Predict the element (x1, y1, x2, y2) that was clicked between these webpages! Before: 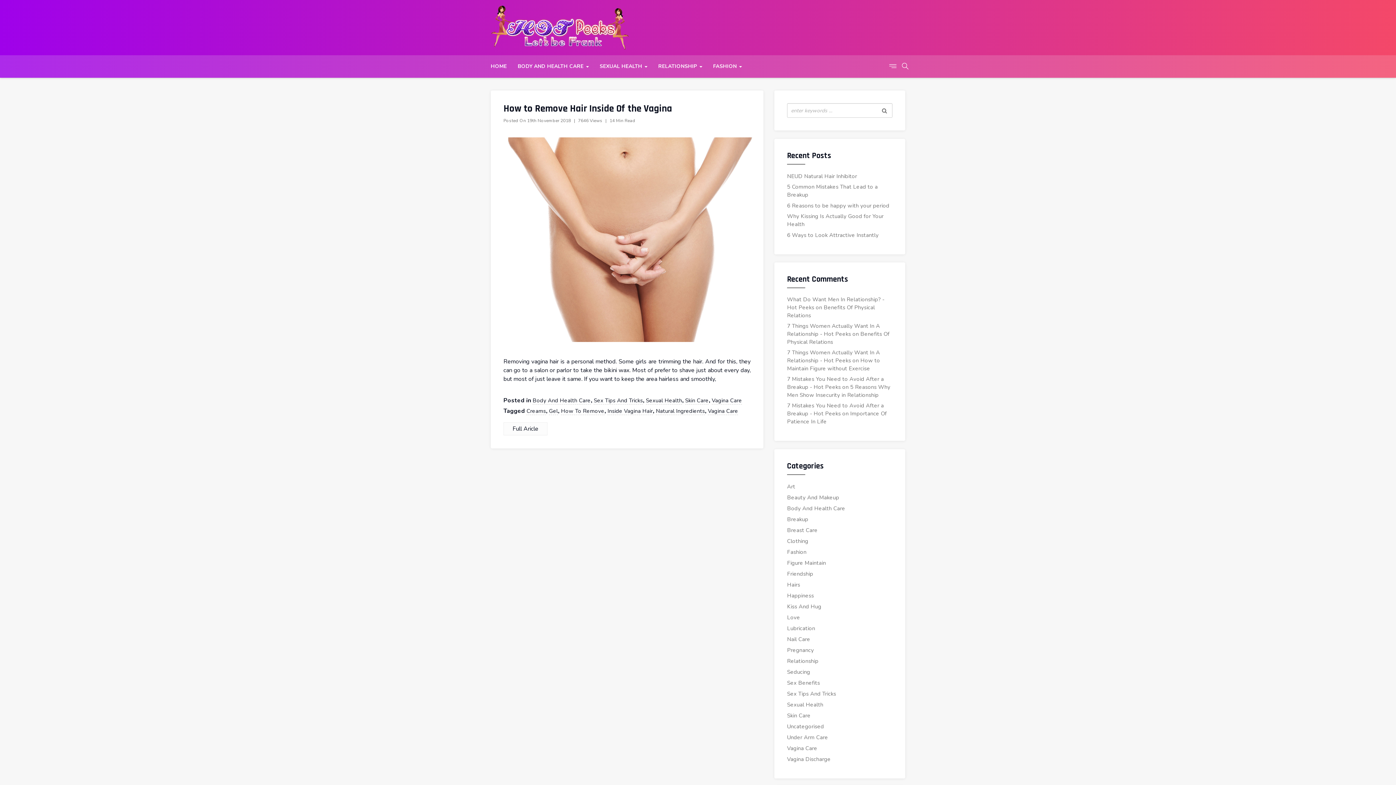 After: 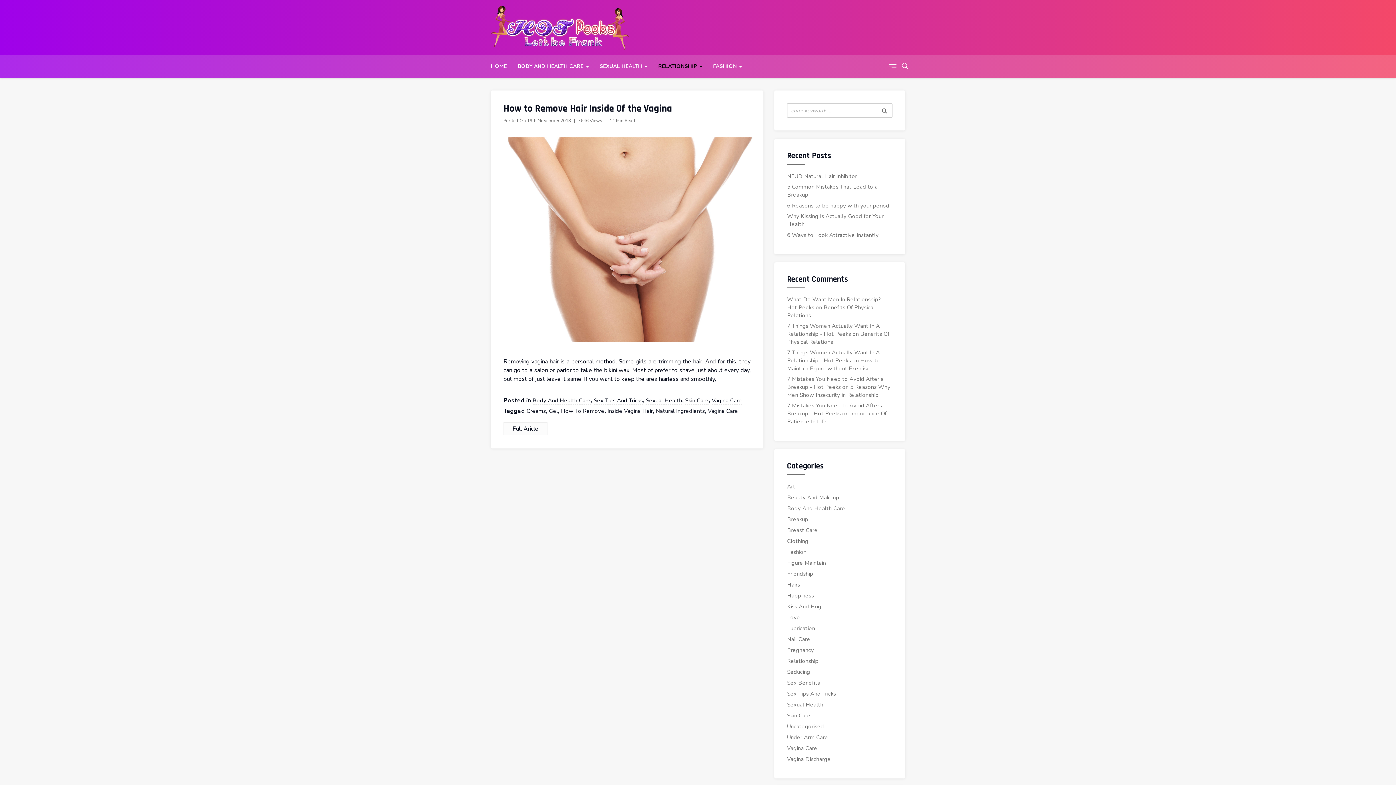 Action: bbox: (652, 55, 707, 77) label: RELATIONSHIP 